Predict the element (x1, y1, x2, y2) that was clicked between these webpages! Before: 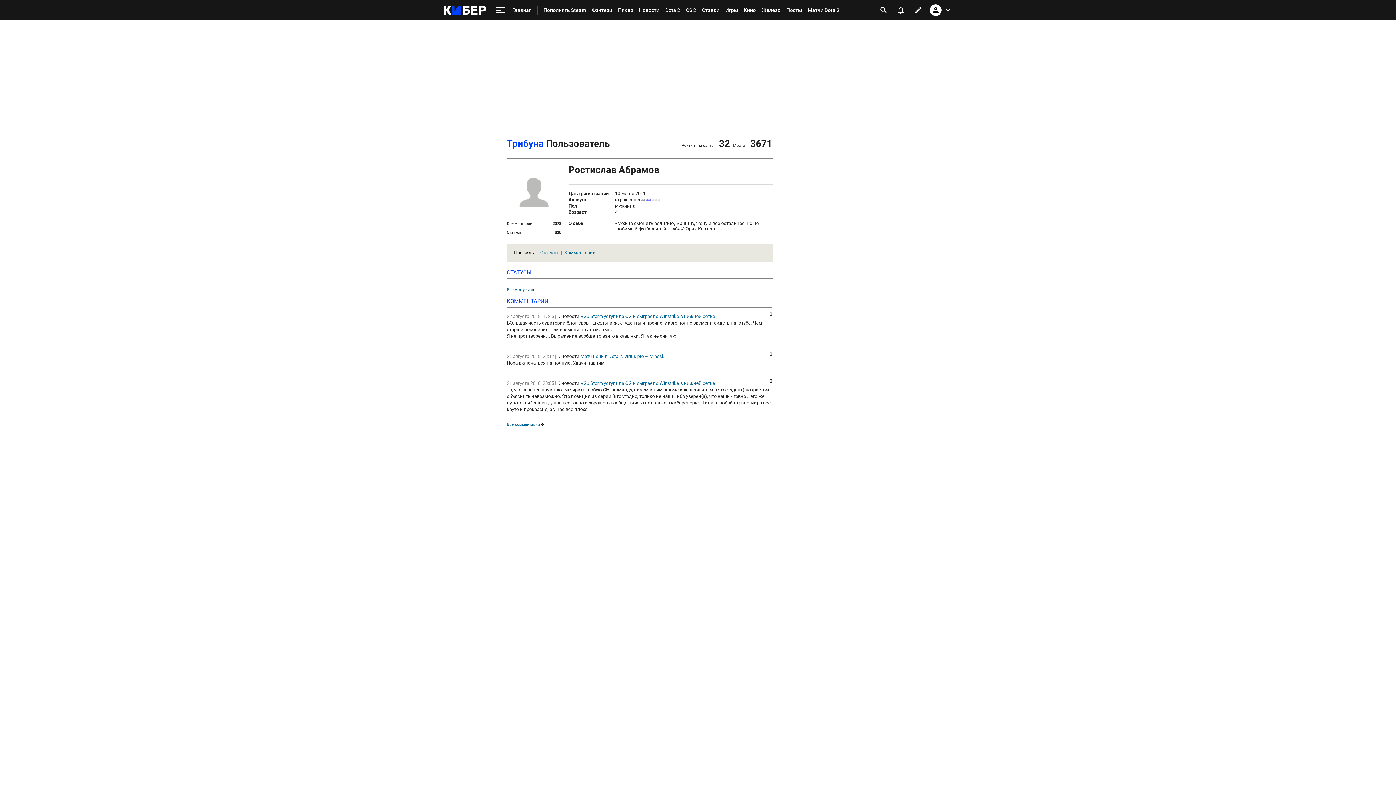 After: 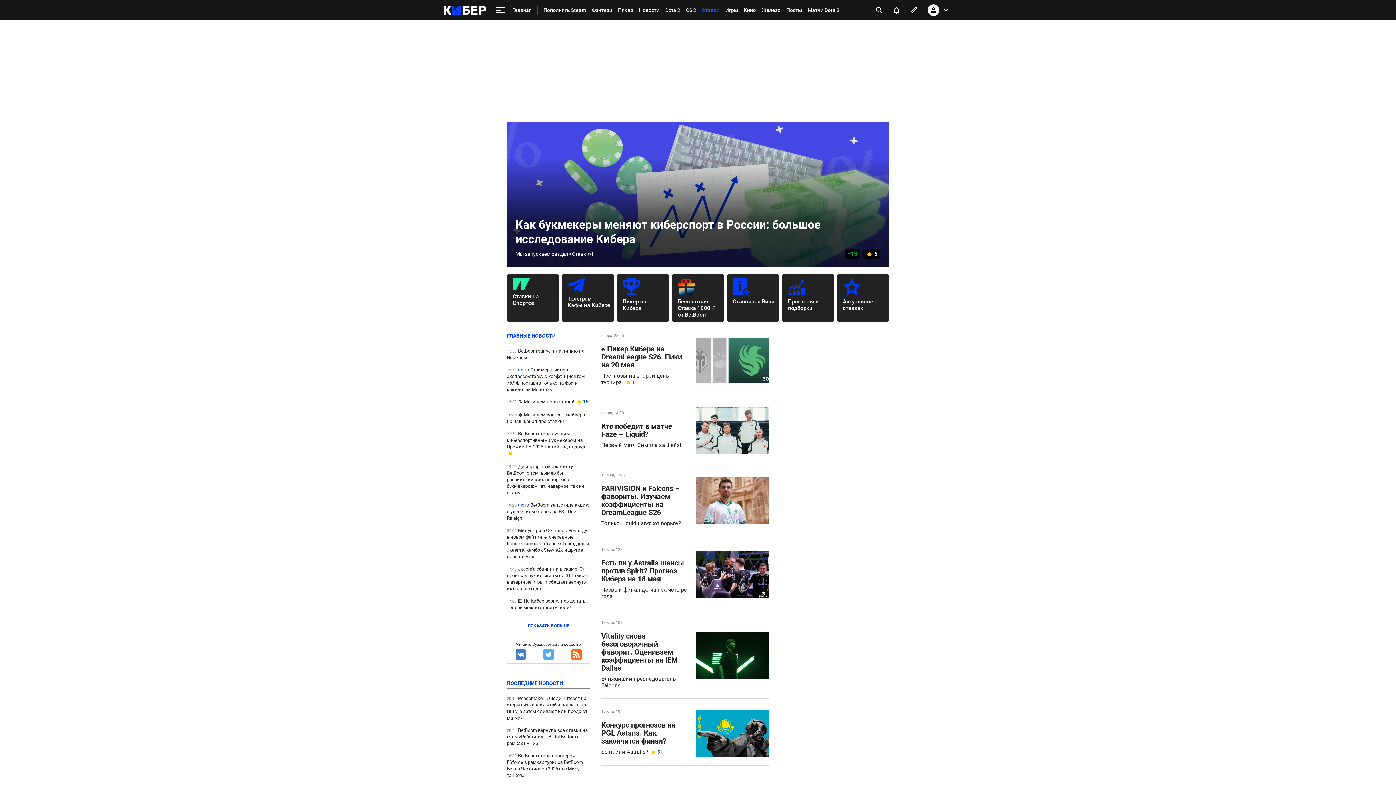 Action: label: Ставки bbox: (699, 0, 722, 20)